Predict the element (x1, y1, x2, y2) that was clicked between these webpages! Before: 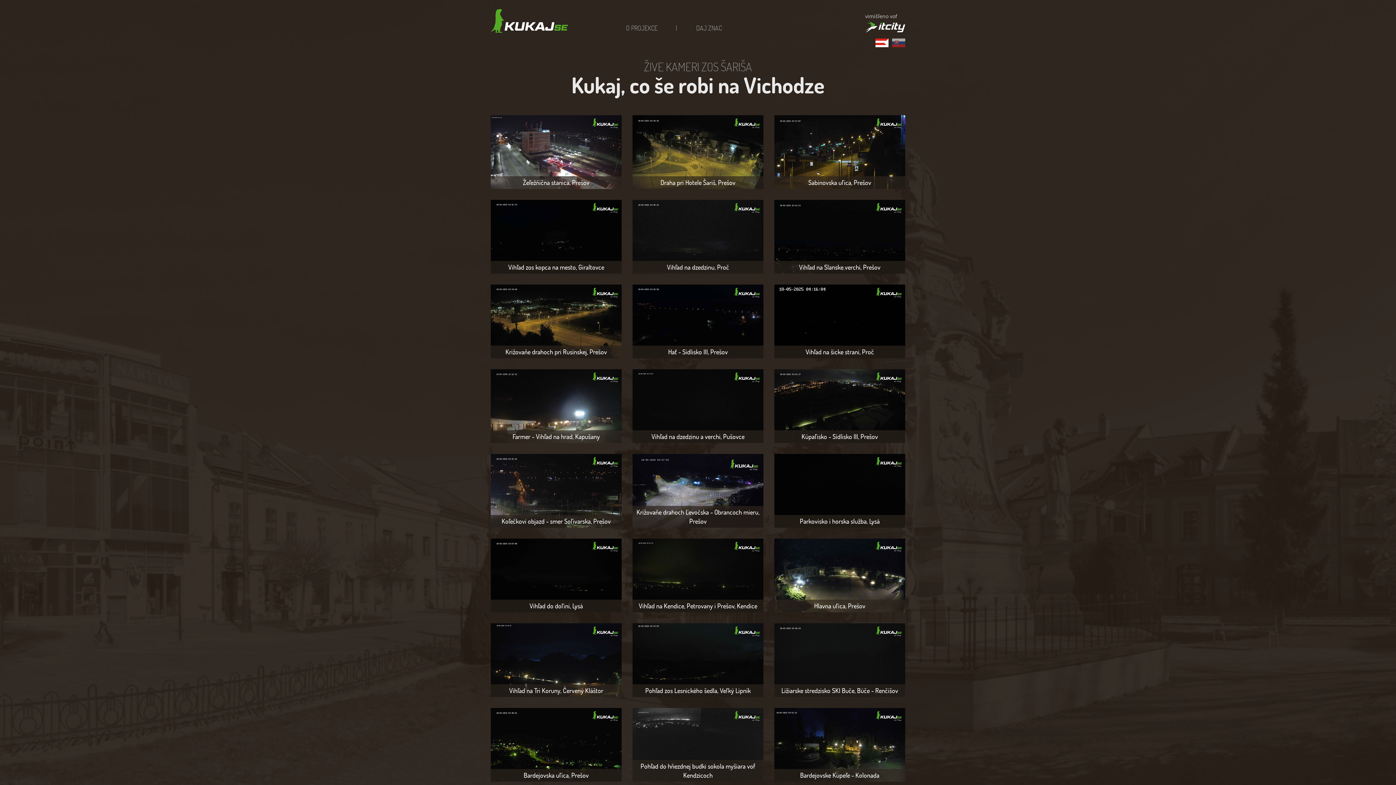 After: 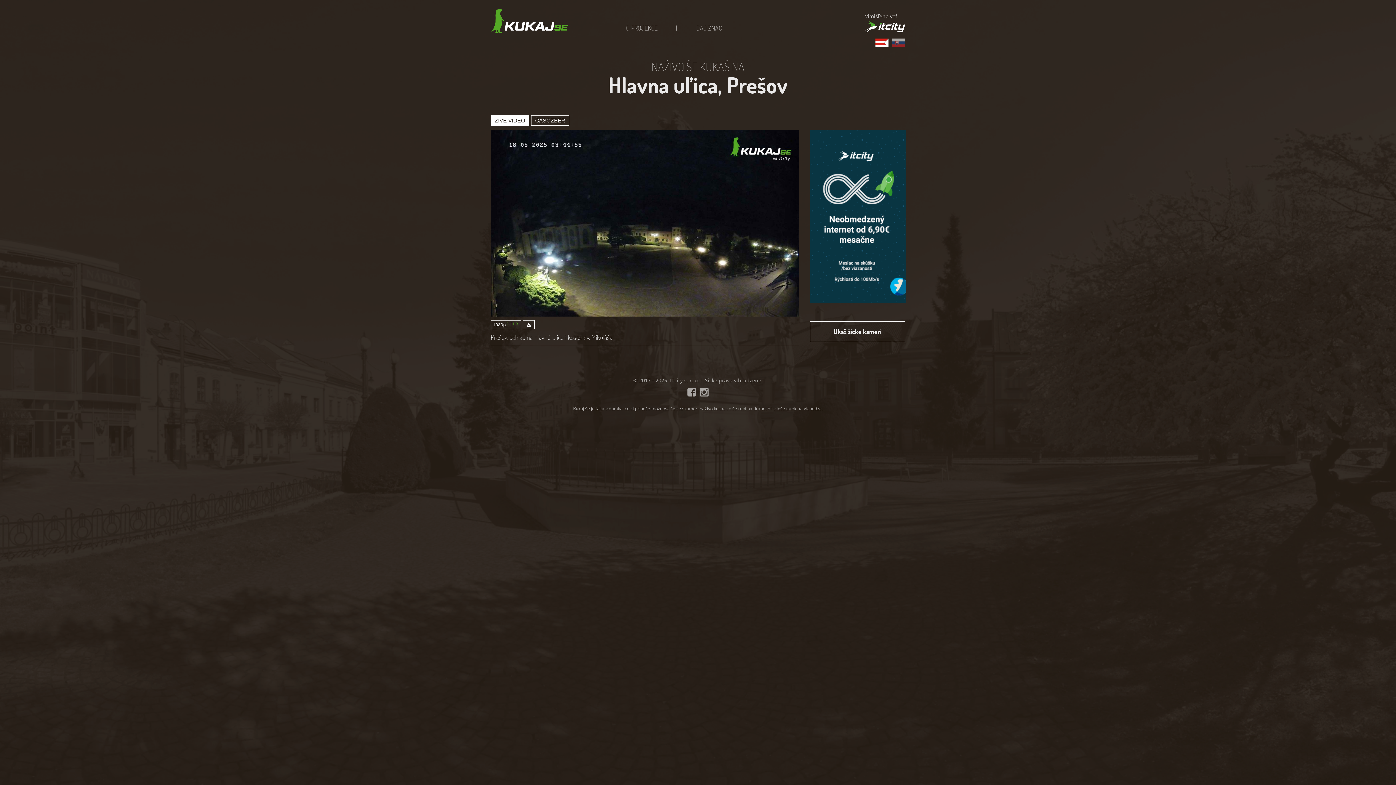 Action: label: Hlavna uľica, Prešov bbox: (774, 538, 905, 612)